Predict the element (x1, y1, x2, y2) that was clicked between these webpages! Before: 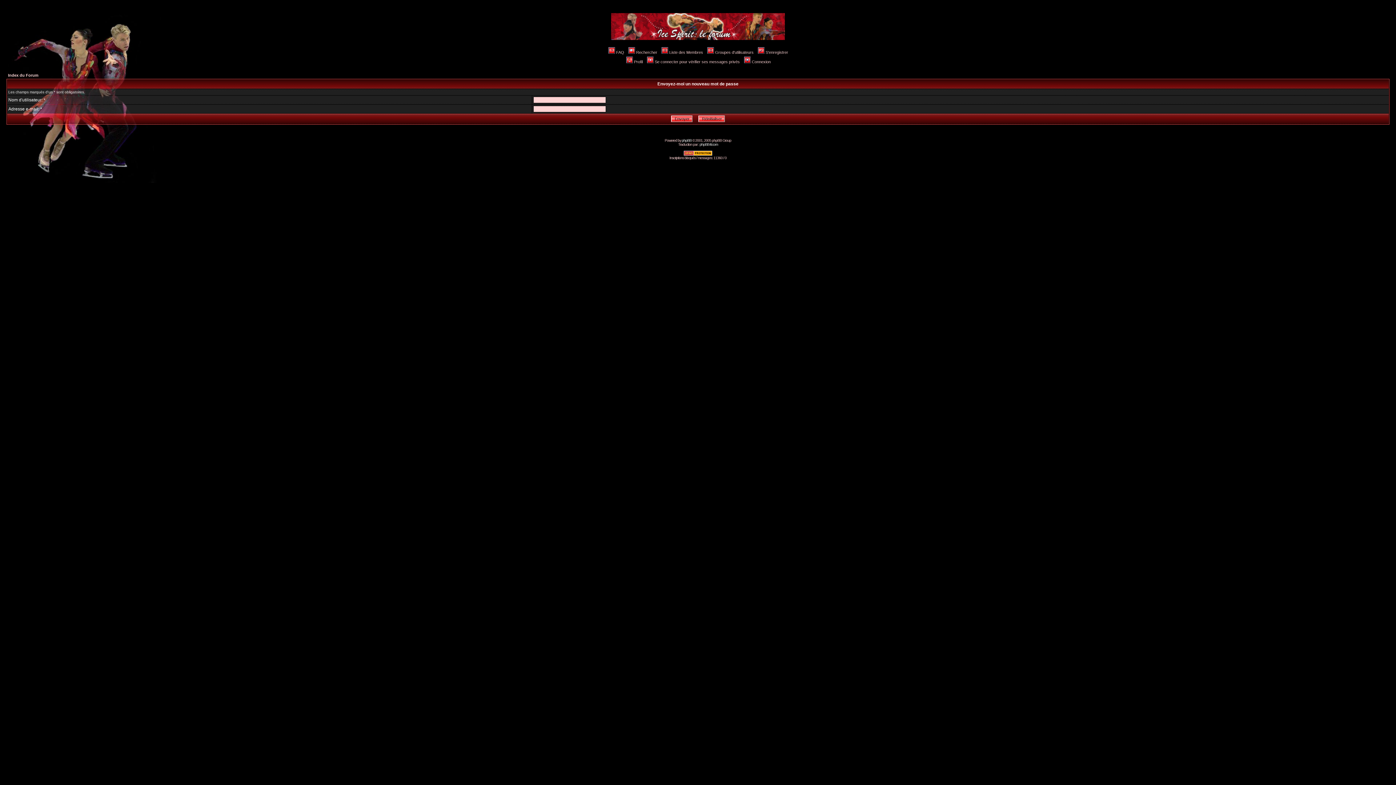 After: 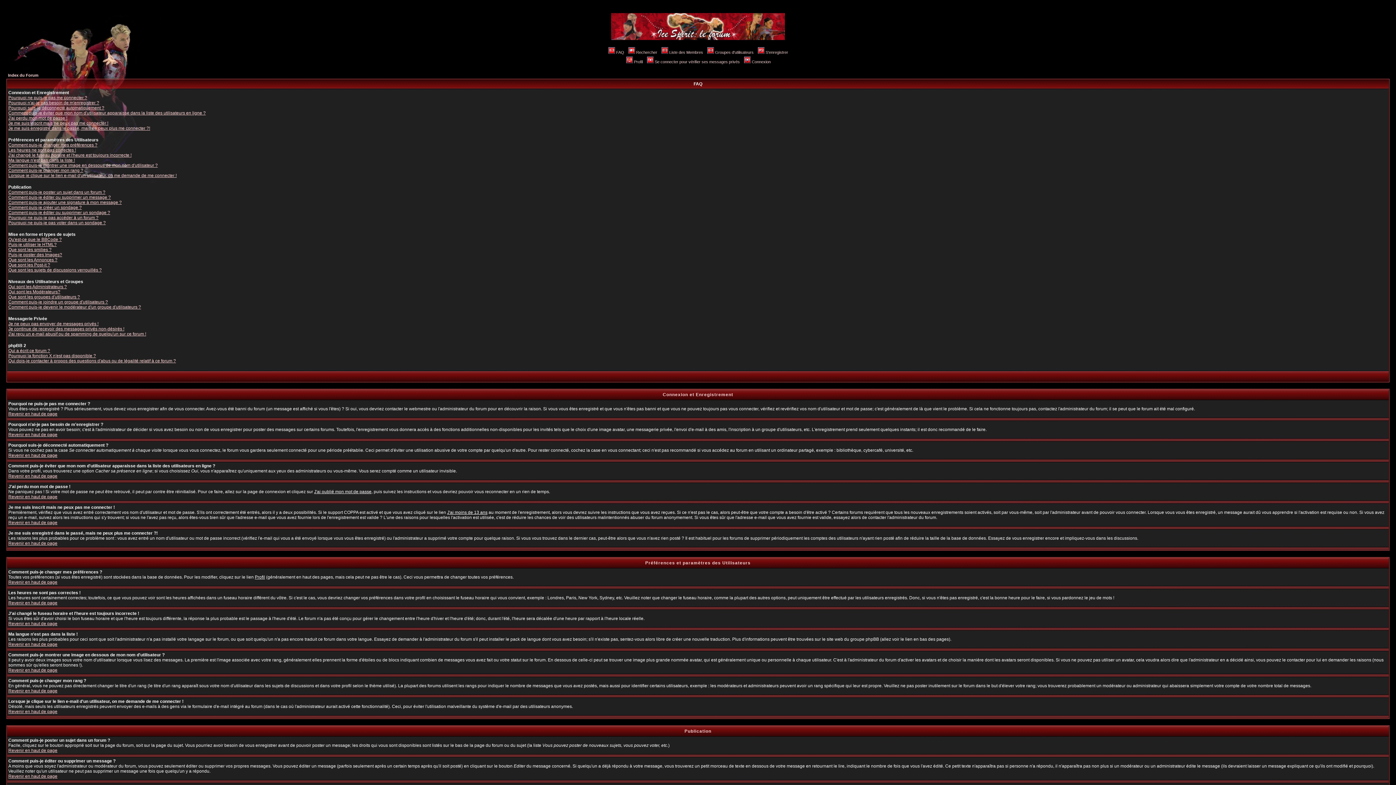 Action: bbox: (607, 50, 624, 54) label: FAQ